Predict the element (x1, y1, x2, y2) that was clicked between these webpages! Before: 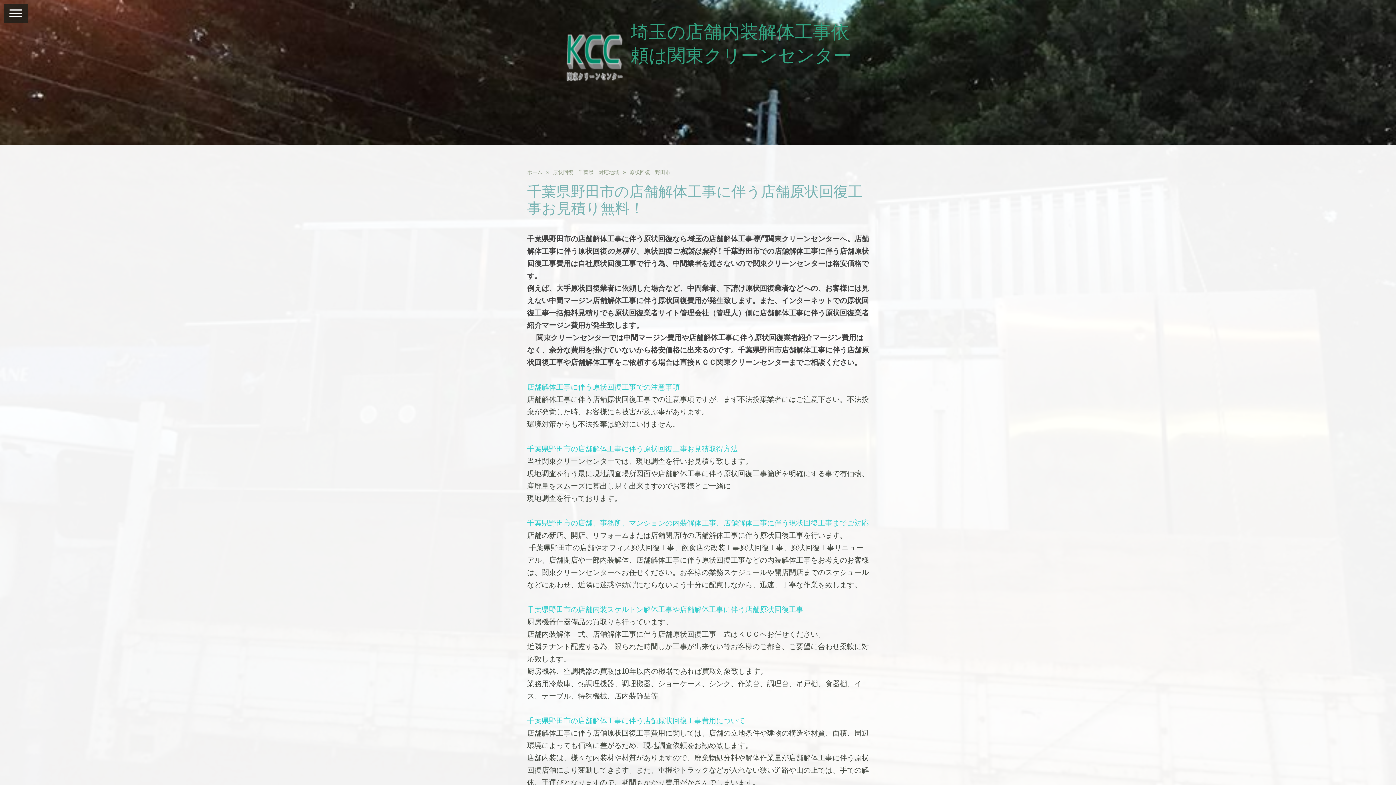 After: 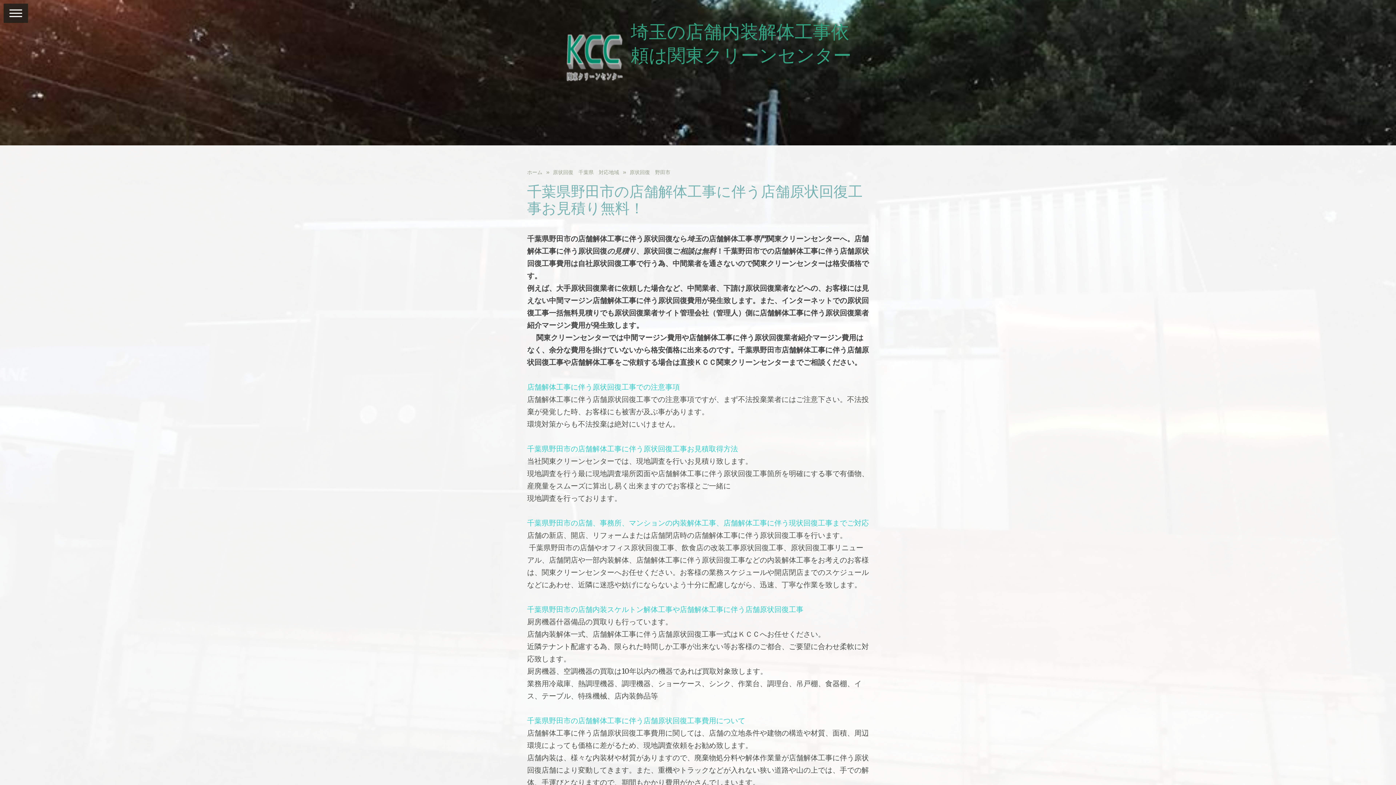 Action: label: 原状回復　野田市 bbox: (629, 167, 677, 177)